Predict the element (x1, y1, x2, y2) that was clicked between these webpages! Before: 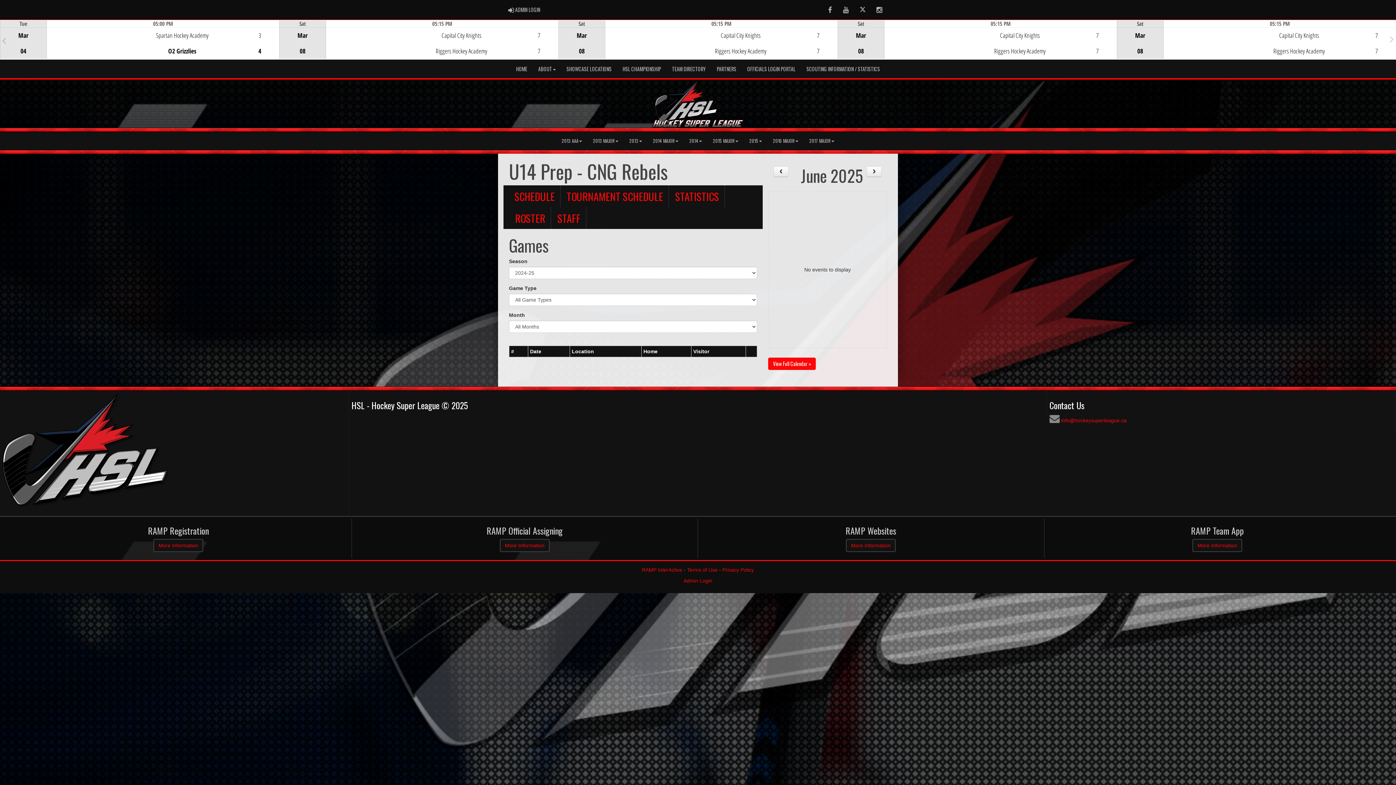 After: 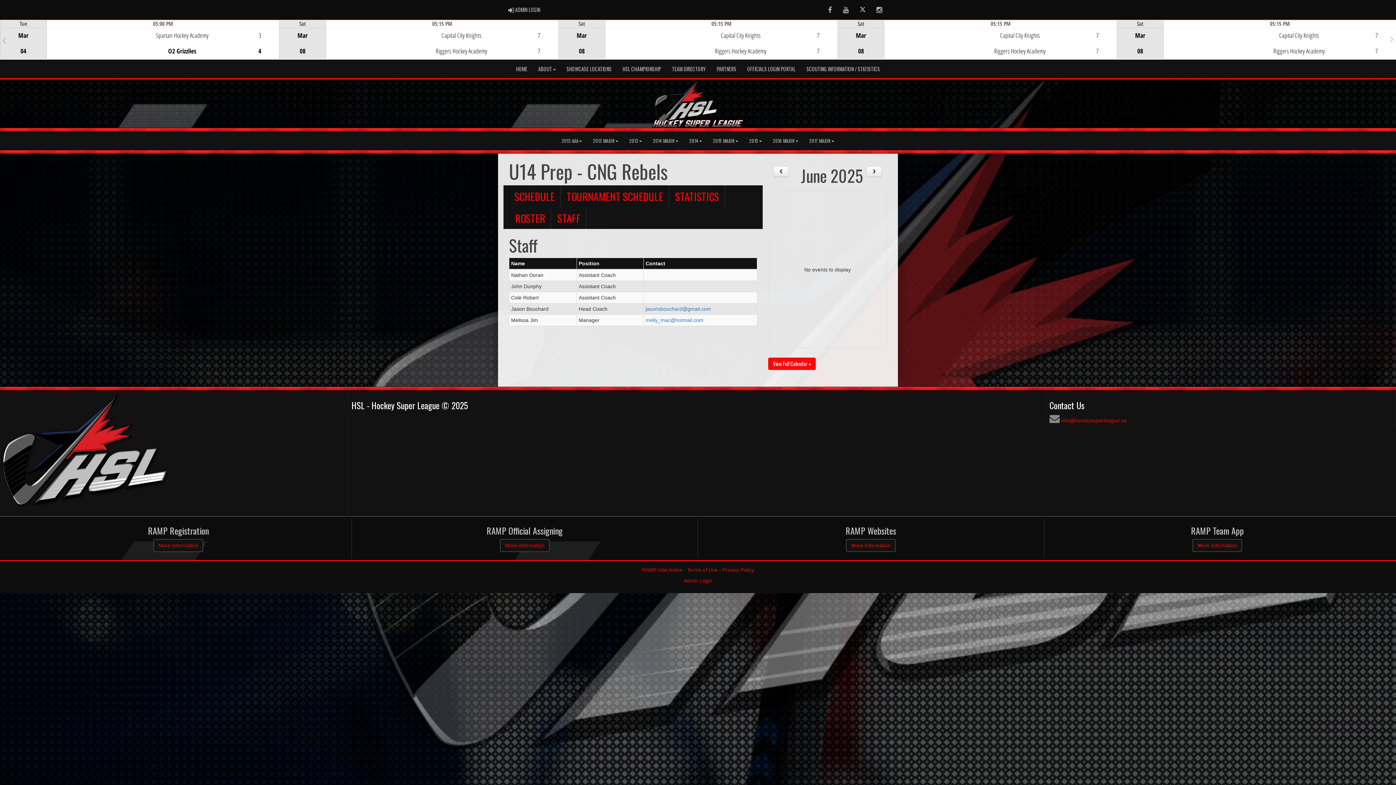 Action: bbox: (552, 207, 586, 229) label: STAFF